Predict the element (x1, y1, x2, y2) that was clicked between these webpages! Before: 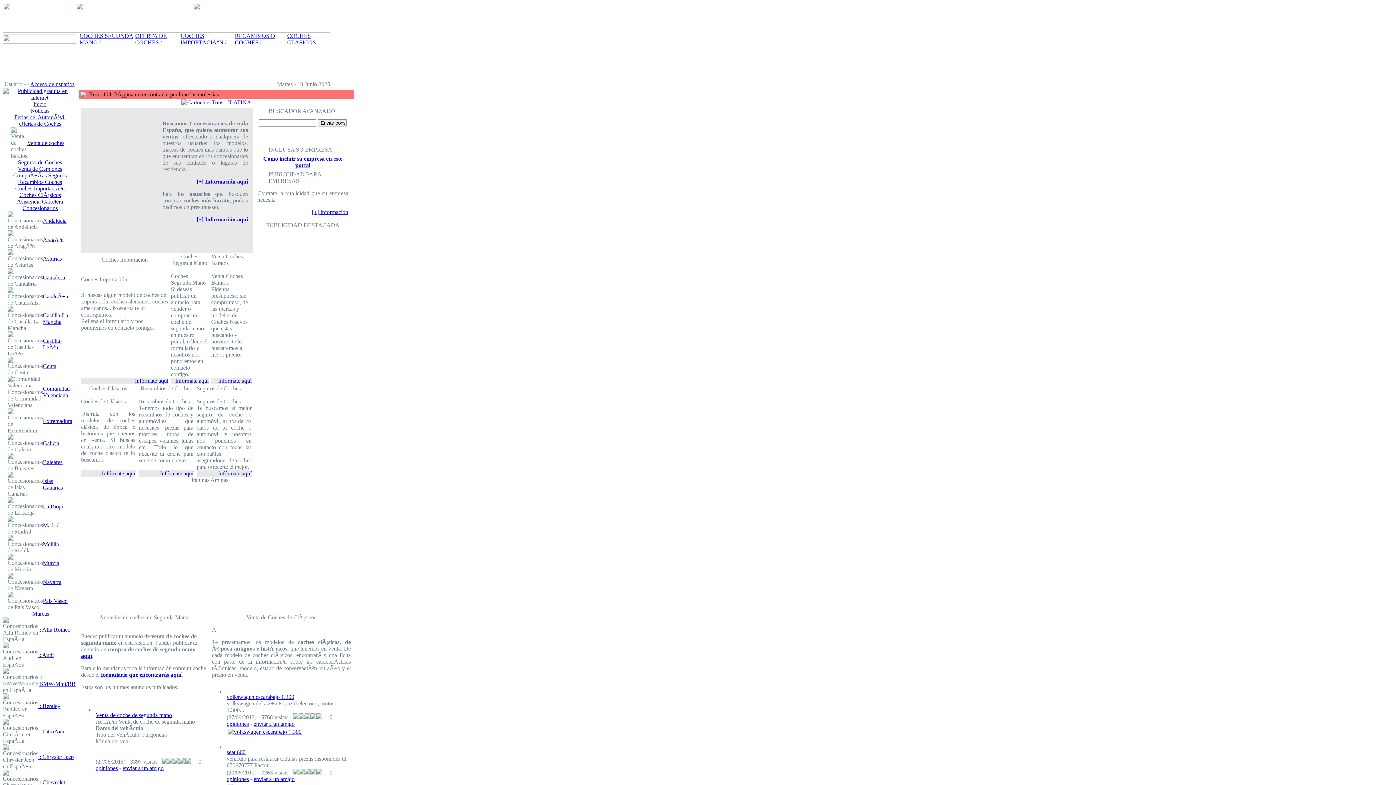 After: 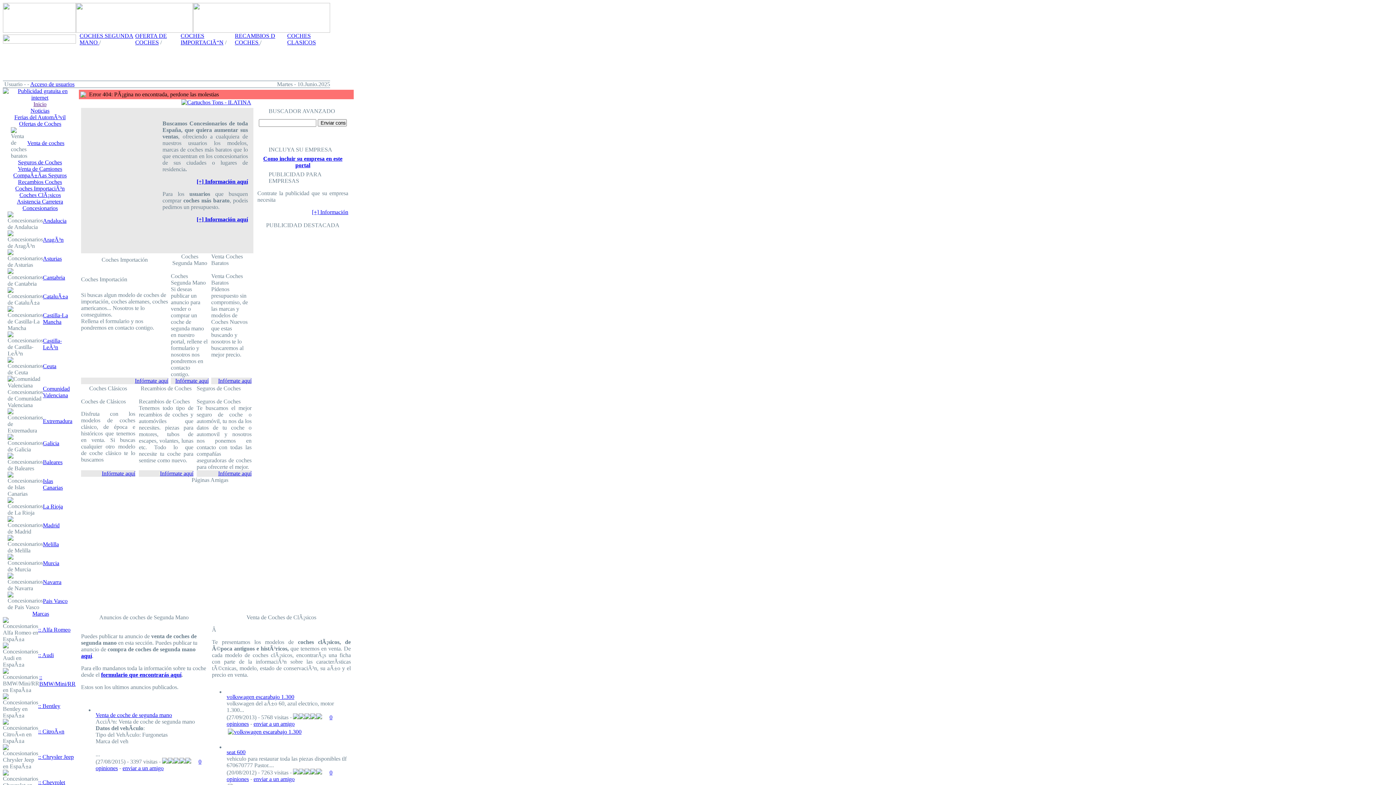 Action: label: Galicia bbox: (42, 440, 59, 446)